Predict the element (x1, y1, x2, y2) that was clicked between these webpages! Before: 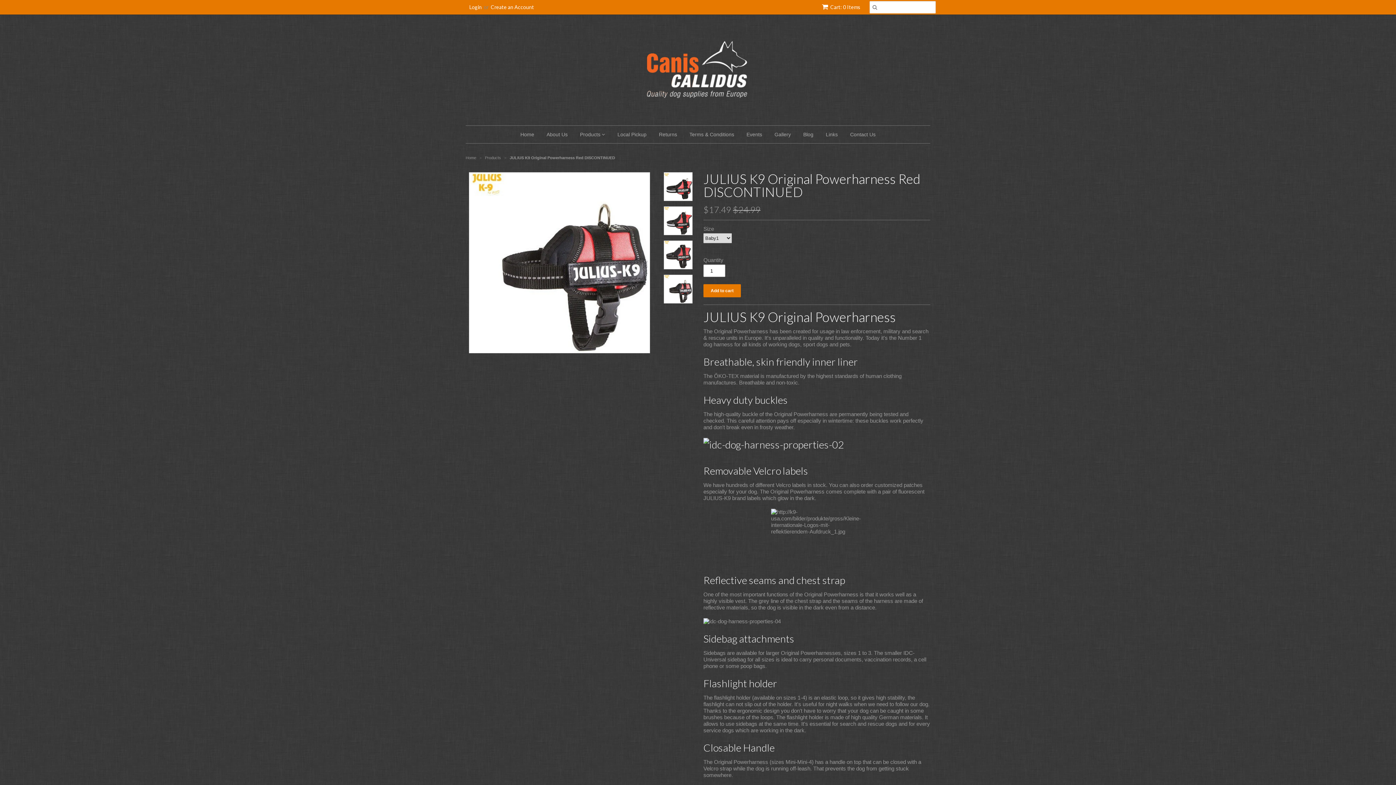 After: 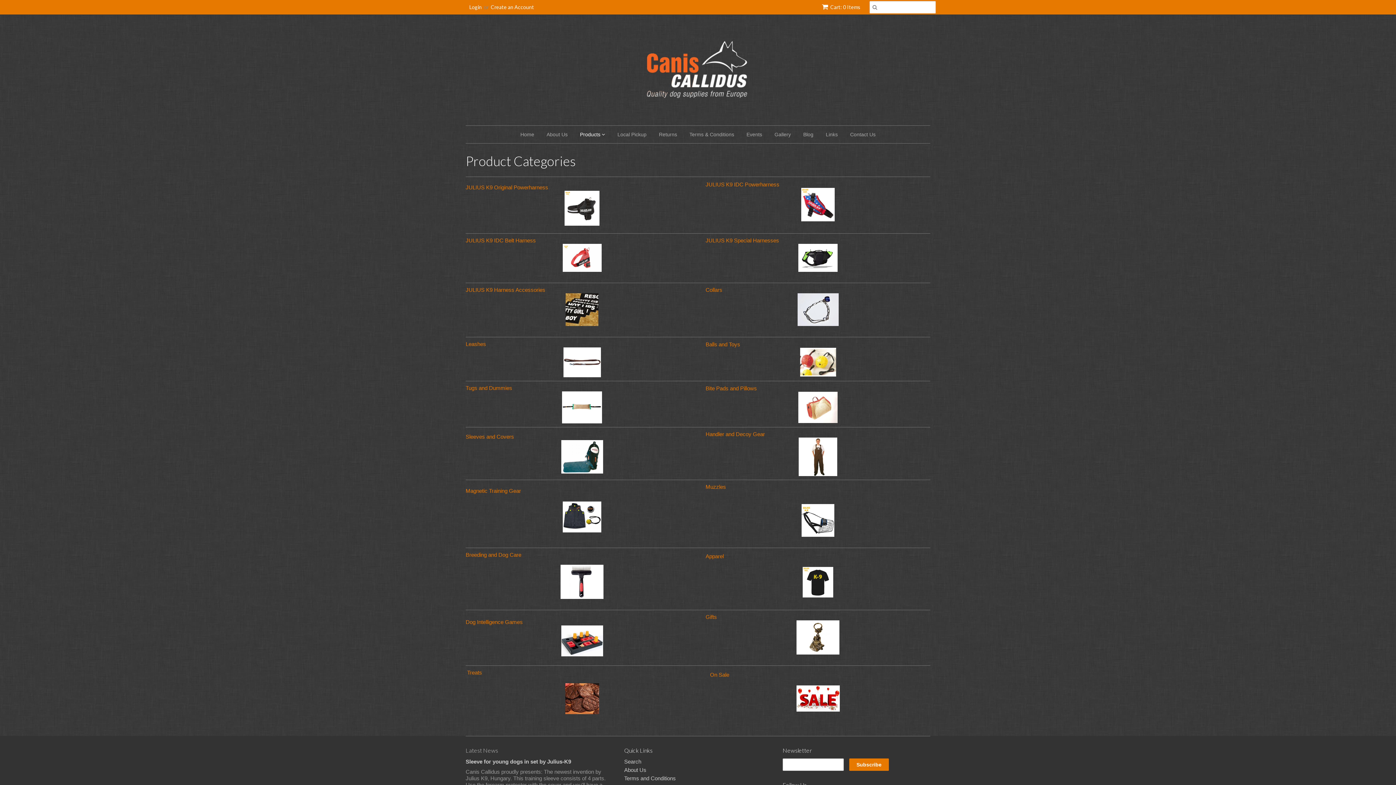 Action: label: Products  bbox: (574, 125, 610, 143)